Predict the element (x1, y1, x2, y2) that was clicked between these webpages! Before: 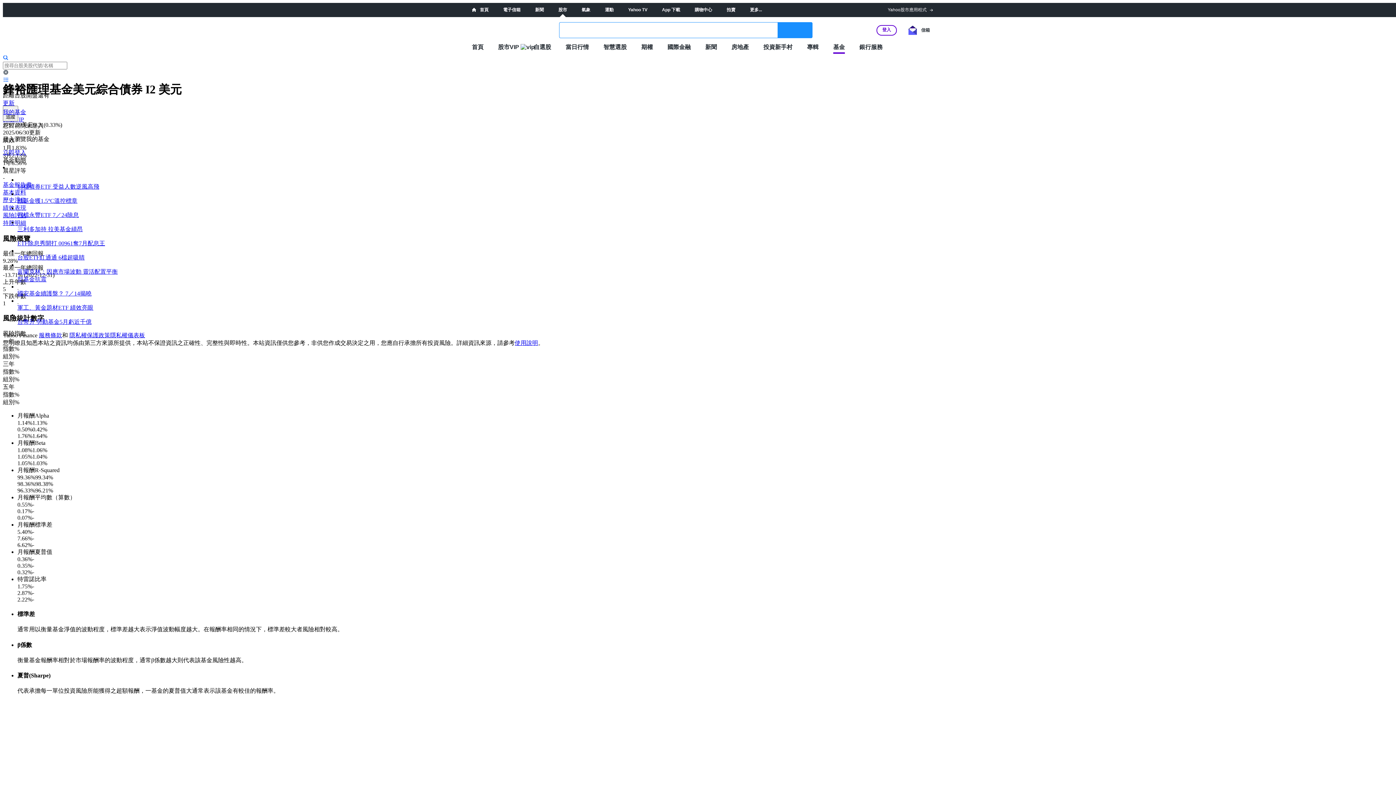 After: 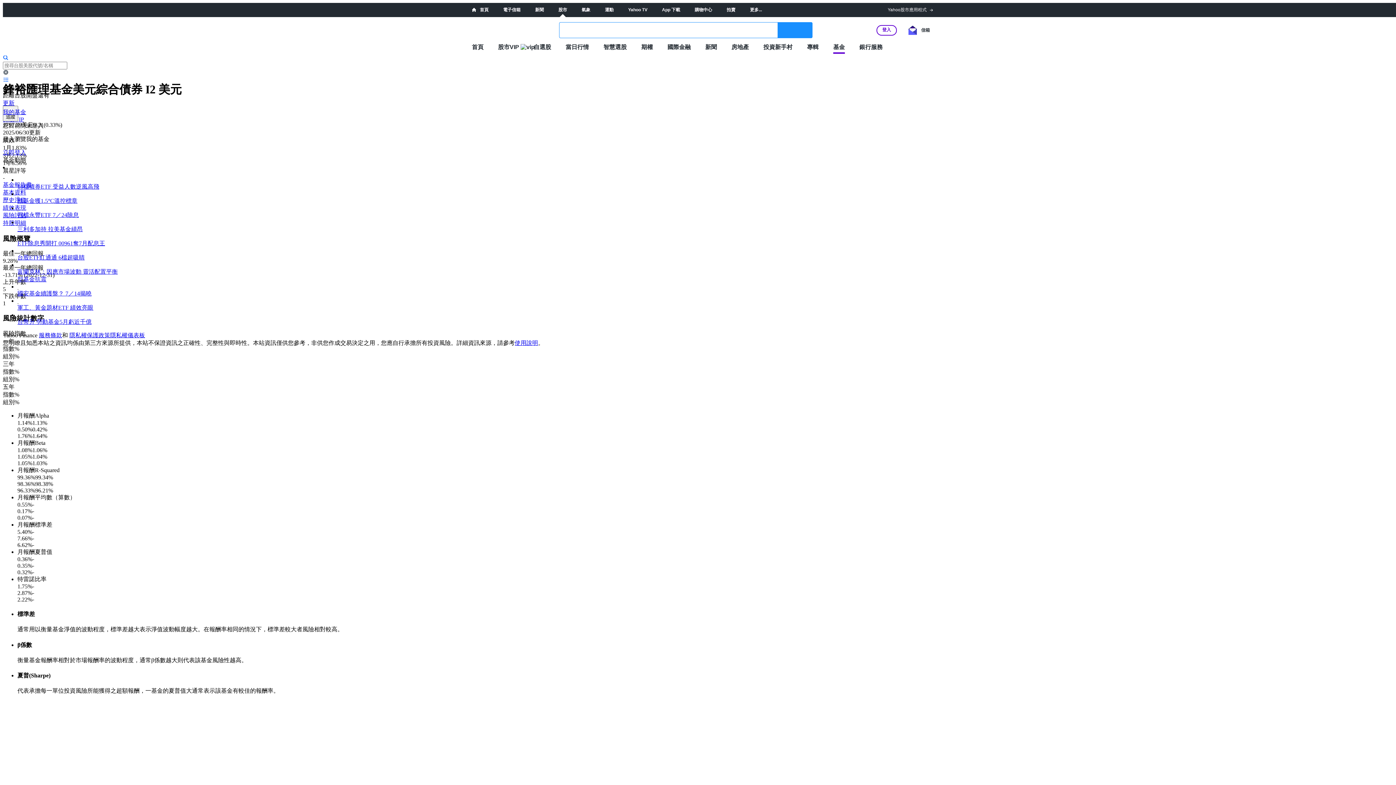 Action: bbox: (514, 340, 538, 346) label: 使用說明